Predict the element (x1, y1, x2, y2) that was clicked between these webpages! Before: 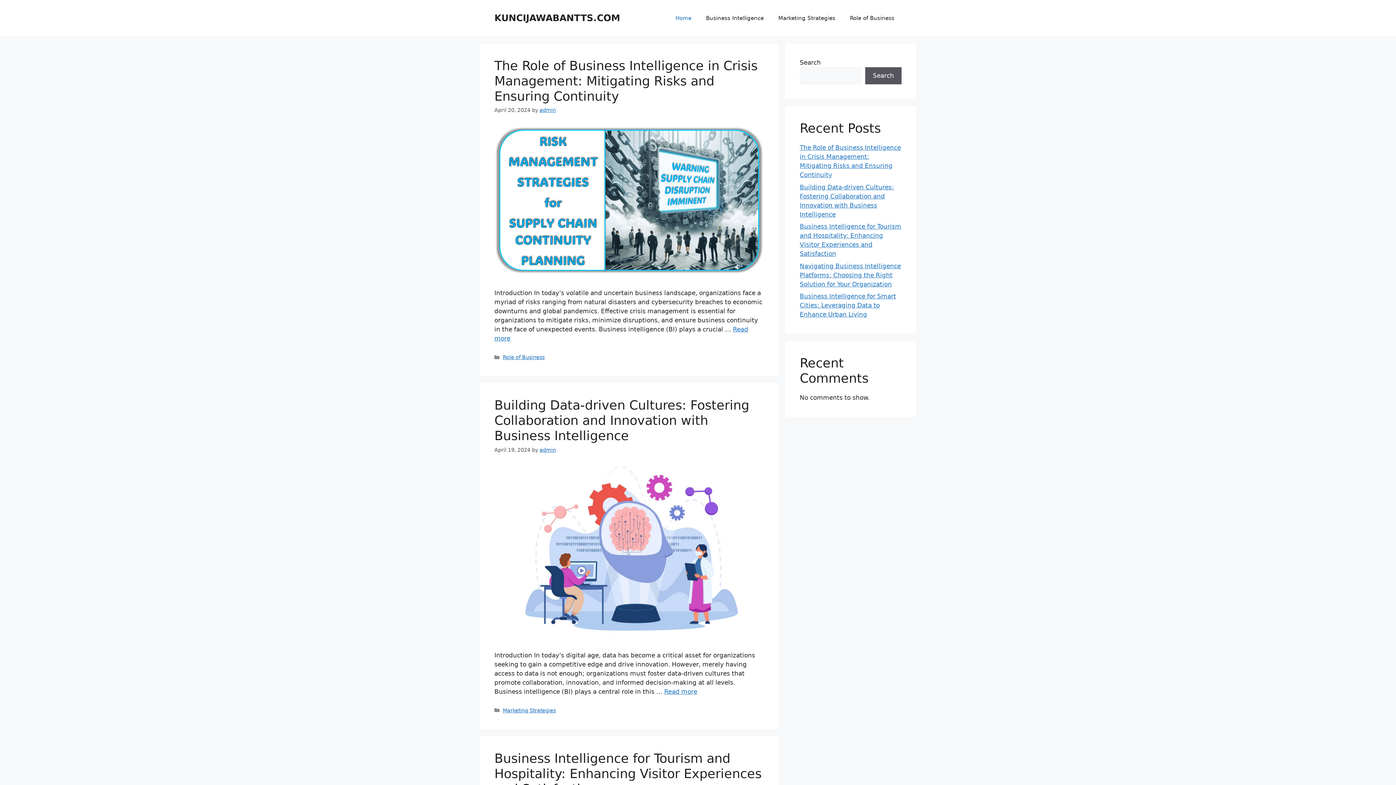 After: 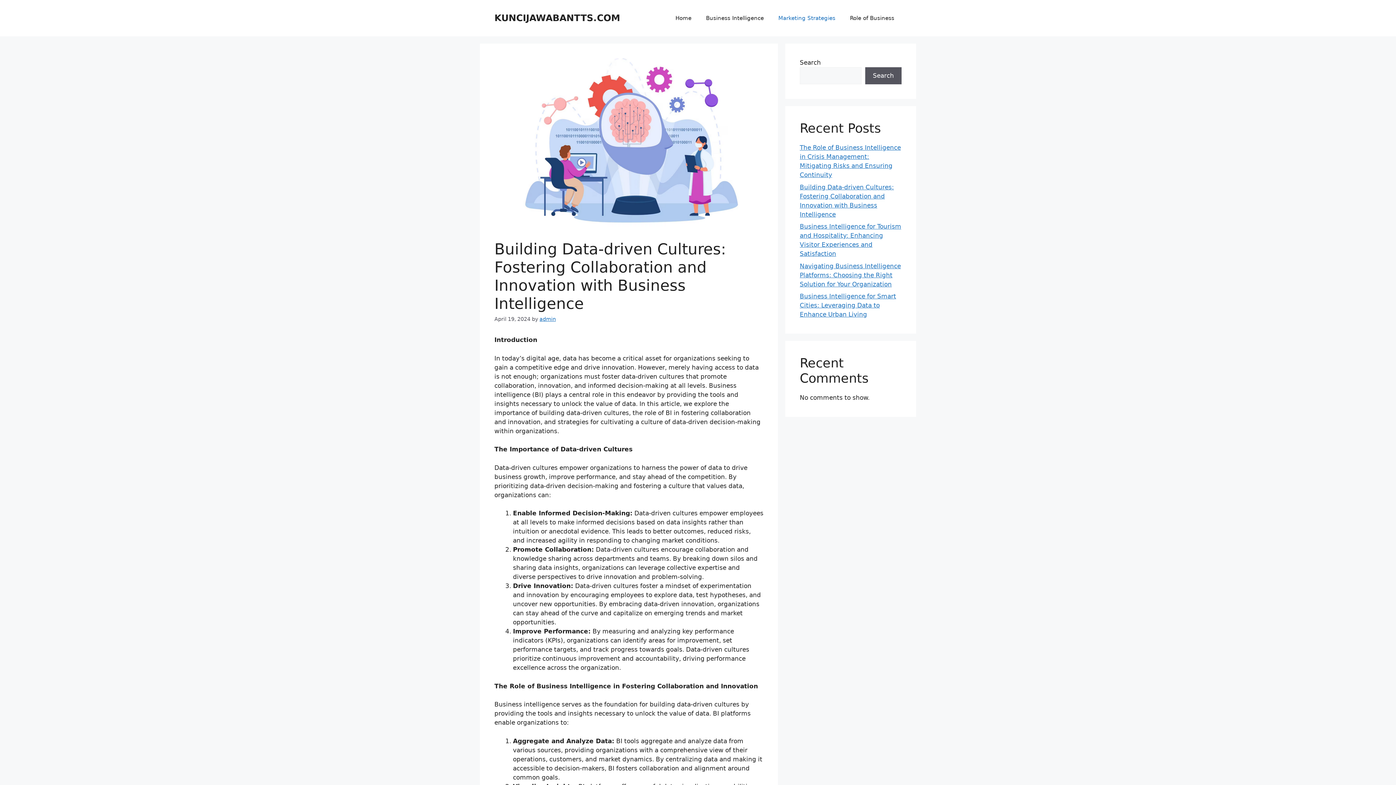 Action: bbox: (494, 630, 763, 637)